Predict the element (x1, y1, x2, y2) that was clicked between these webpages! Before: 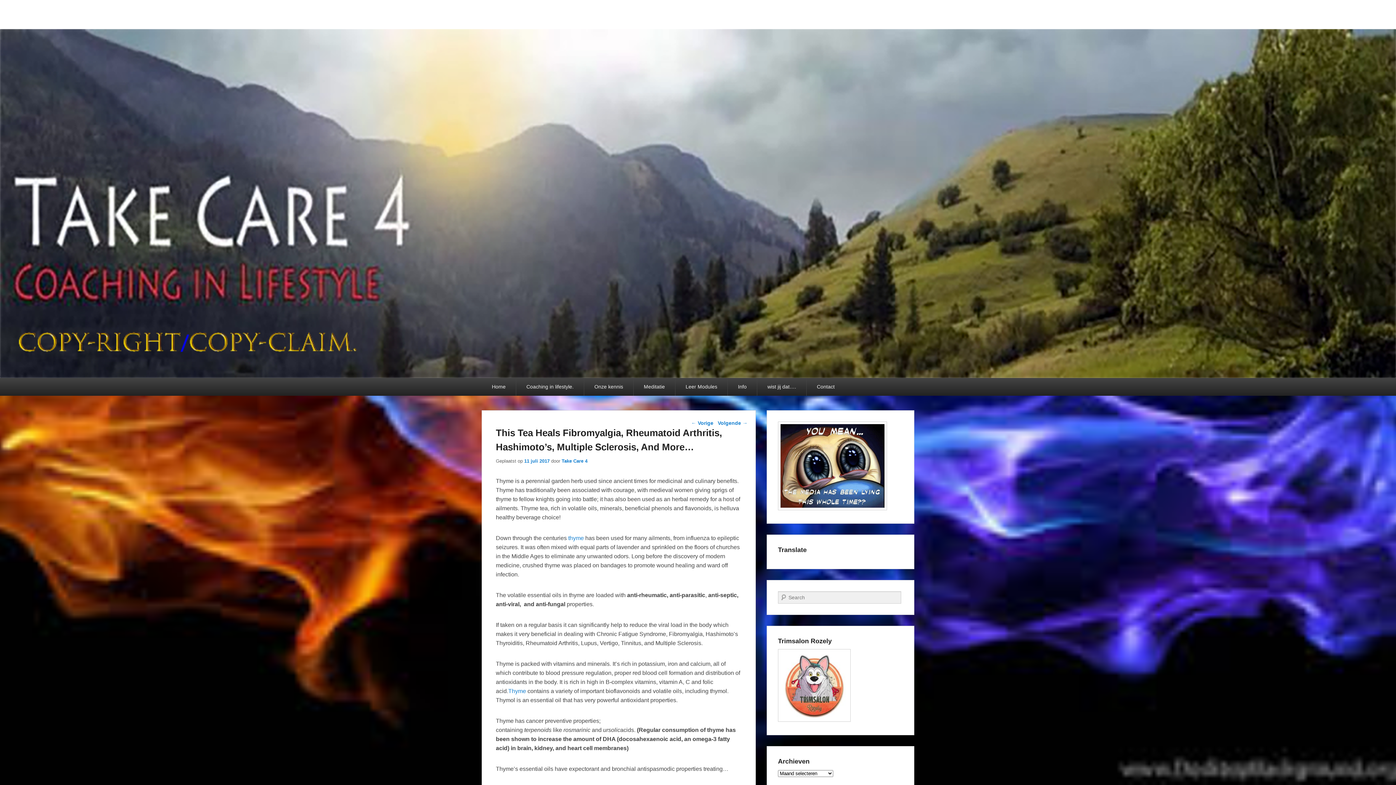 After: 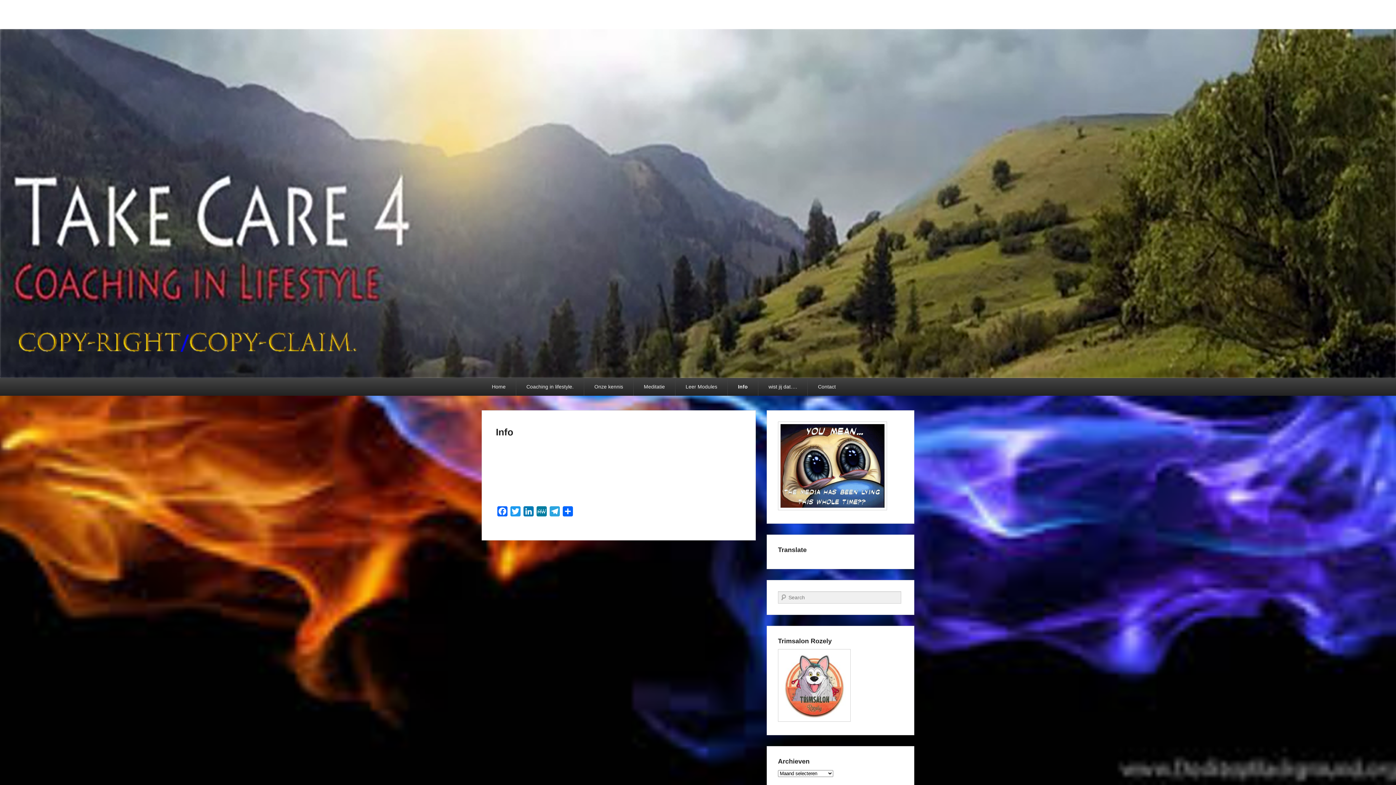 Action: label: Info bbox: (728, 378, 757, 396)